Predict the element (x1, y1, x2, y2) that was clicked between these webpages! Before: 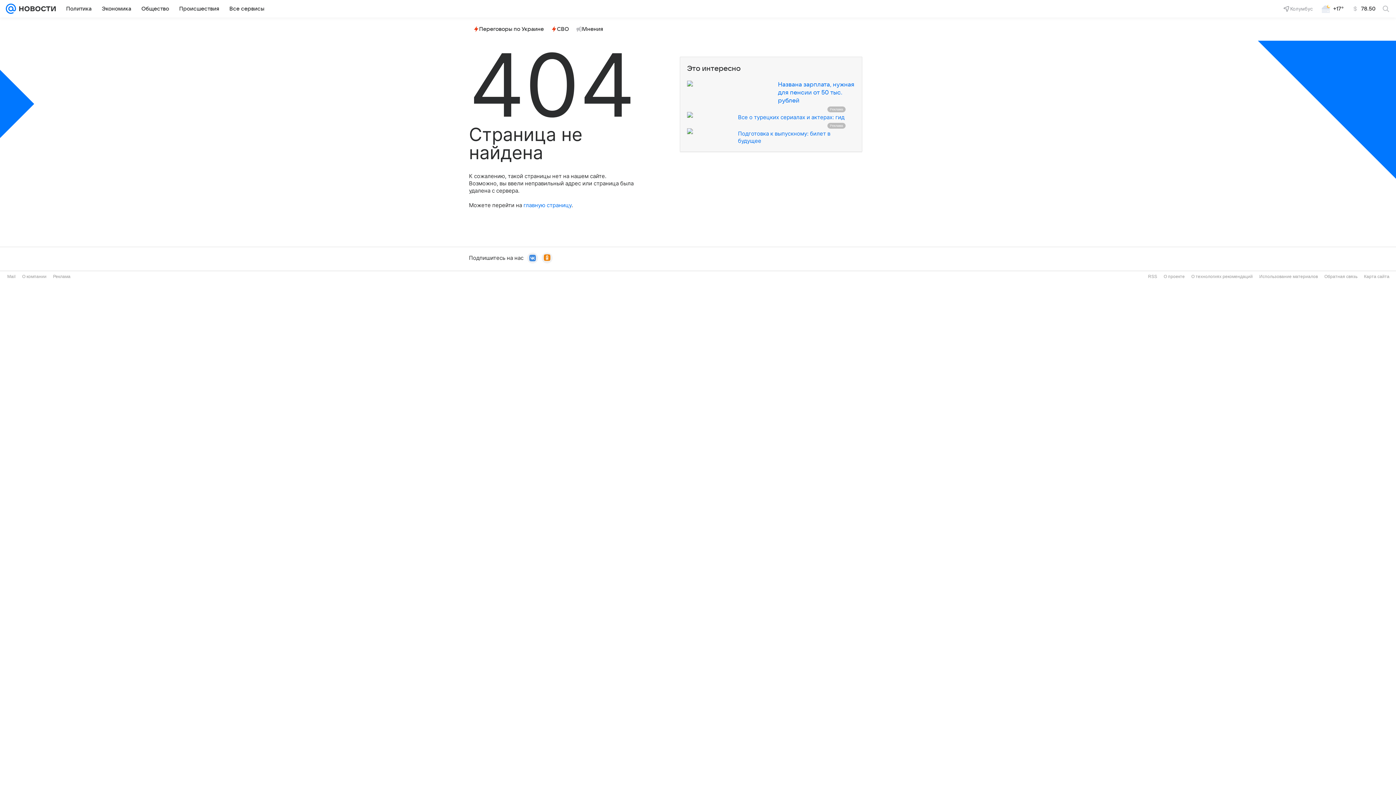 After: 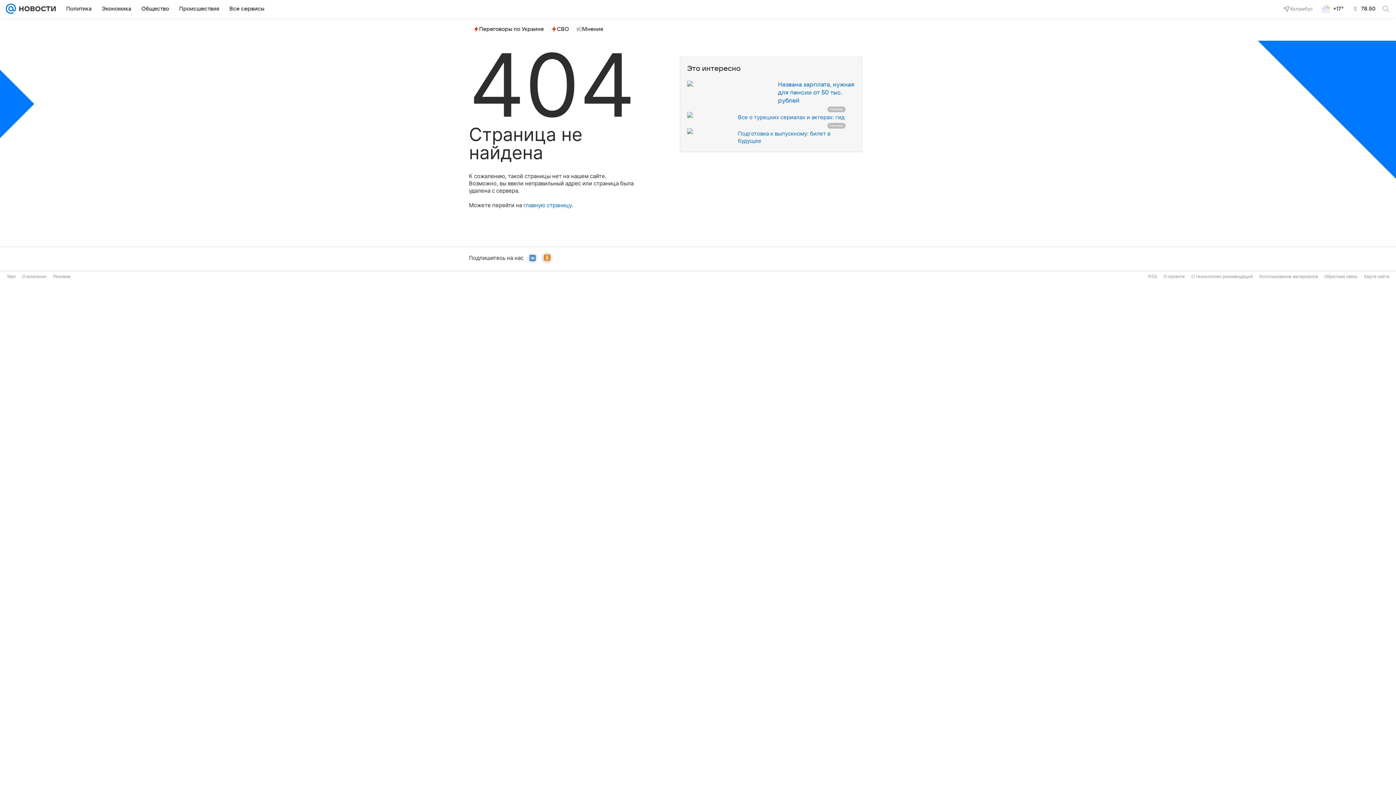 Action: bbox: (541, 252, 552, 263)